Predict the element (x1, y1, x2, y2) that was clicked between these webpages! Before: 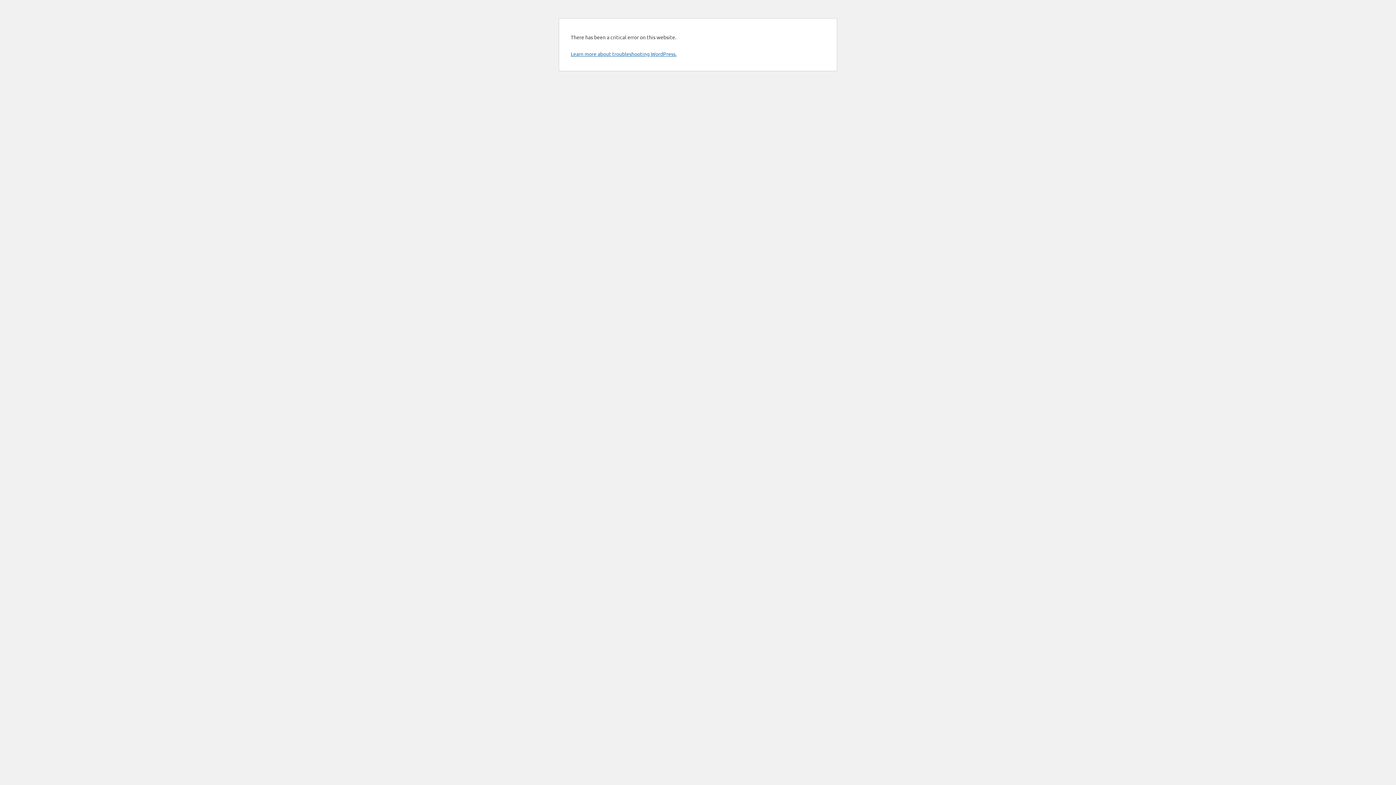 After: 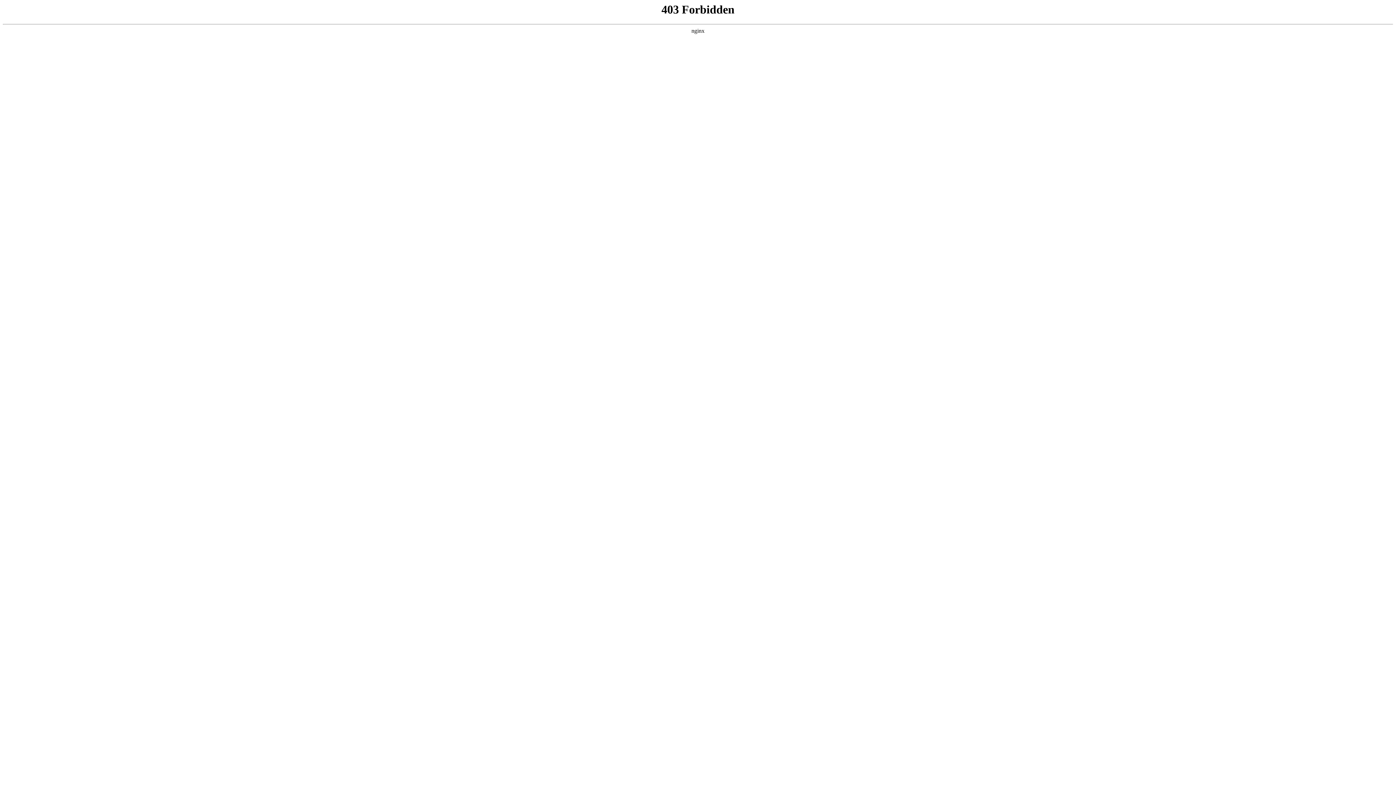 Action: bbox: (570, 50, 676, 57) label: Learn more about troubleshooting WordPress.